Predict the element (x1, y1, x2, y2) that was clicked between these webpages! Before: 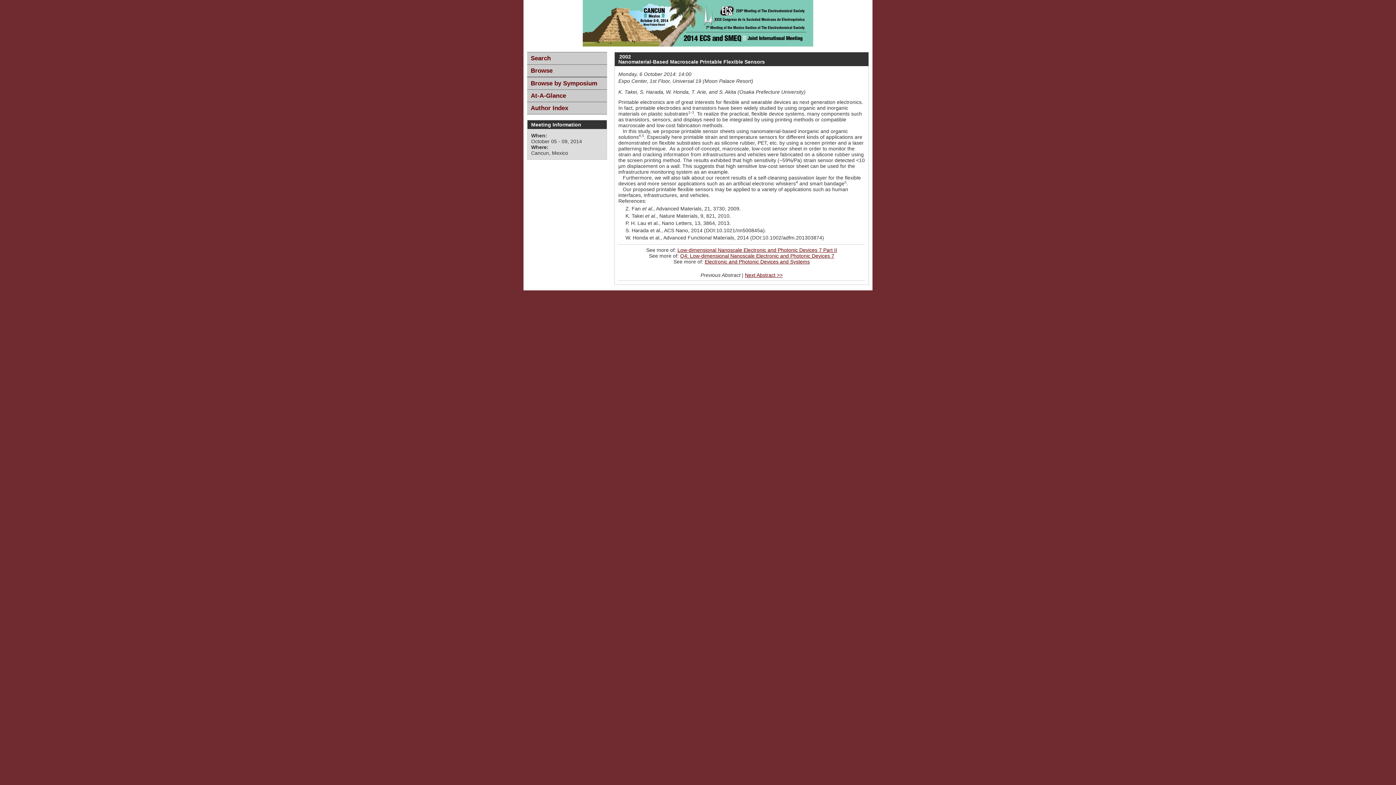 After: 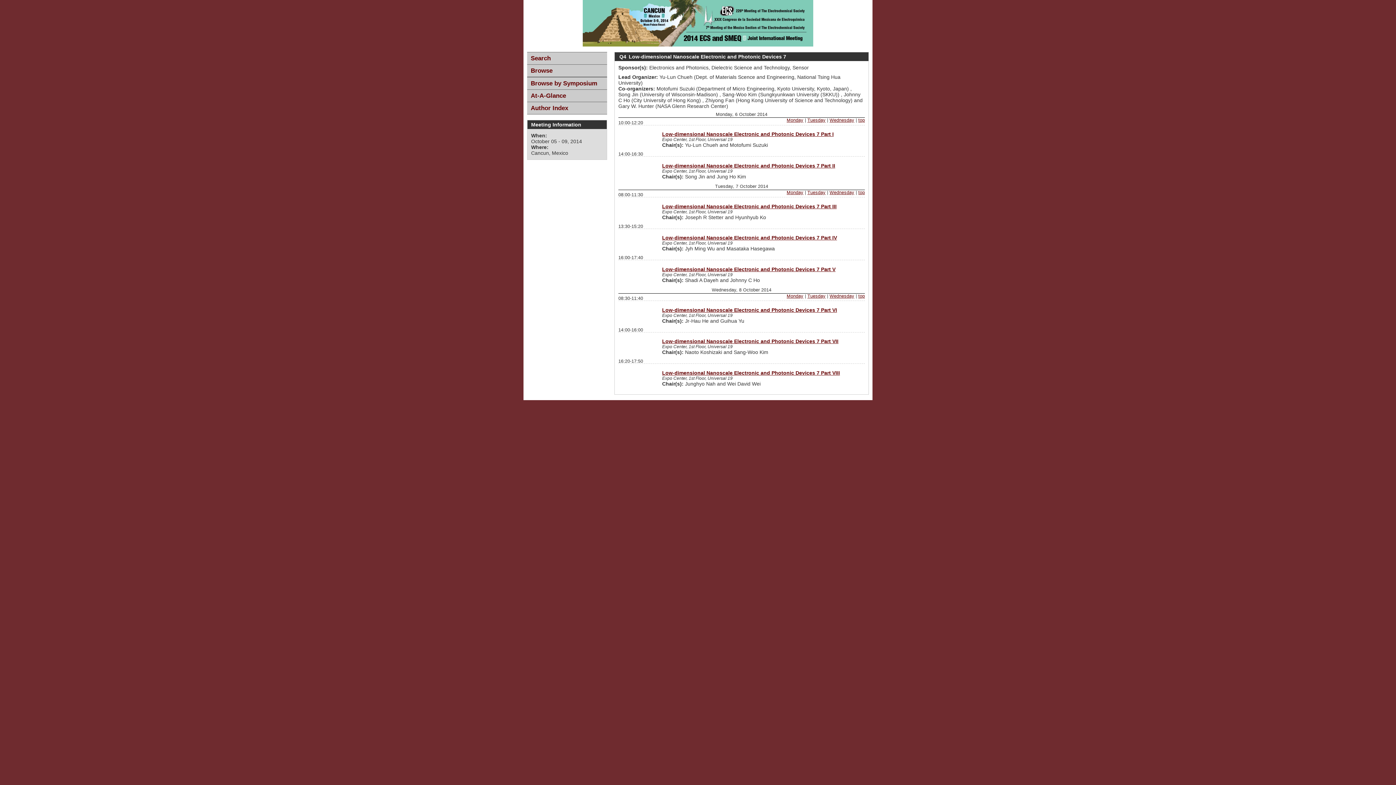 Action: label: Q4: Low-dimensional Nanoscale Electronic and Photonic Devices 7 bbox: (680, 253, 834, 259)